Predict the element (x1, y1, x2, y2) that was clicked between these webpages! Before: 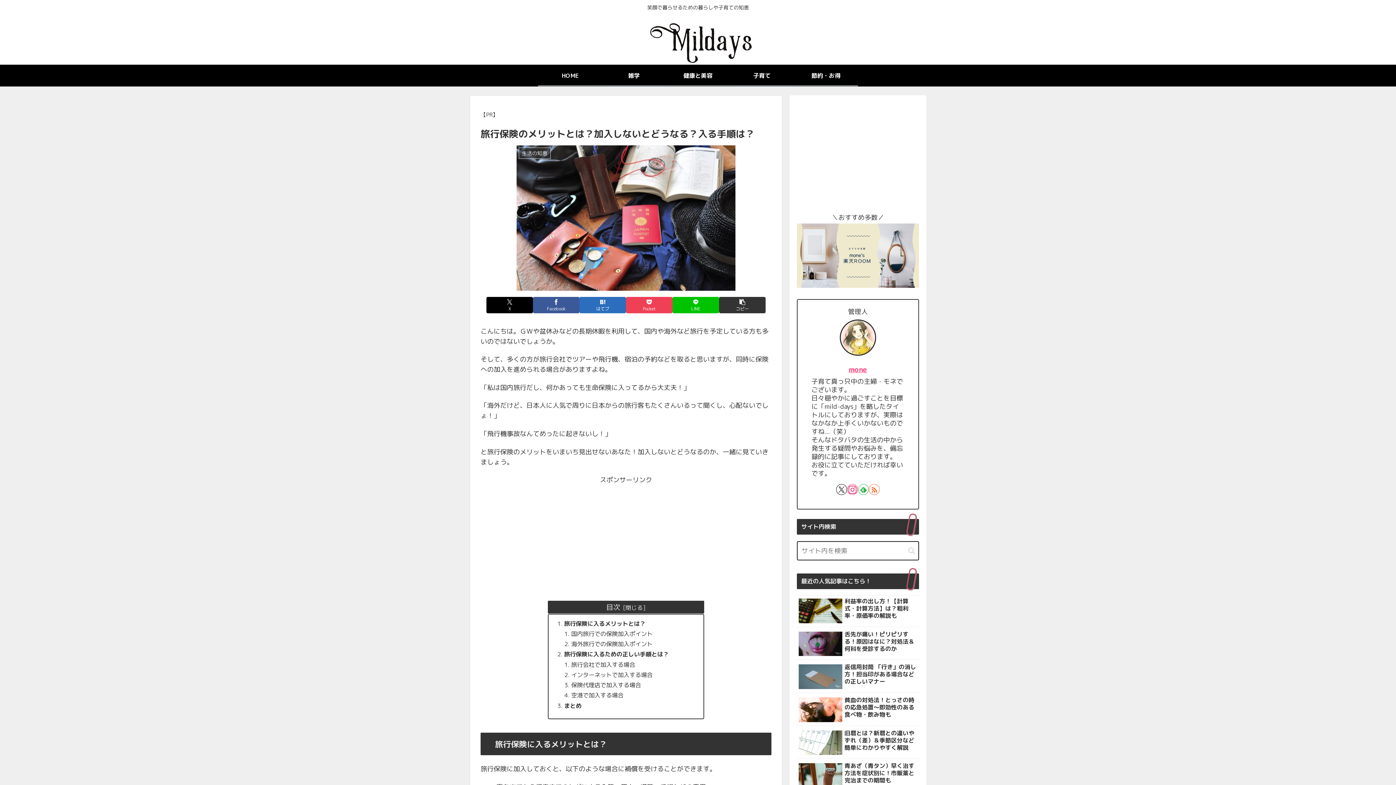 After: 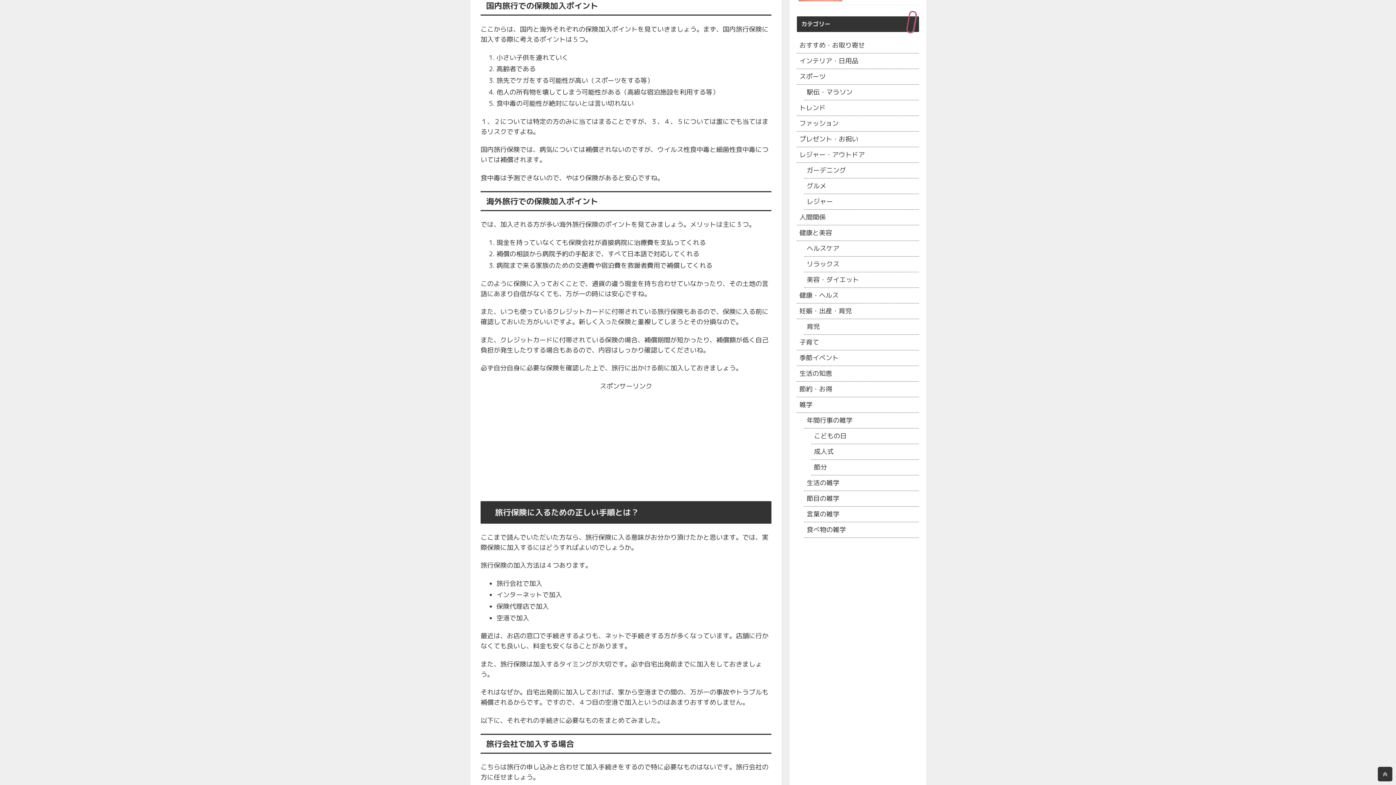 Action: bbox: (571, 630, 652, 638) label: 国内旅行での保険加入ポイント